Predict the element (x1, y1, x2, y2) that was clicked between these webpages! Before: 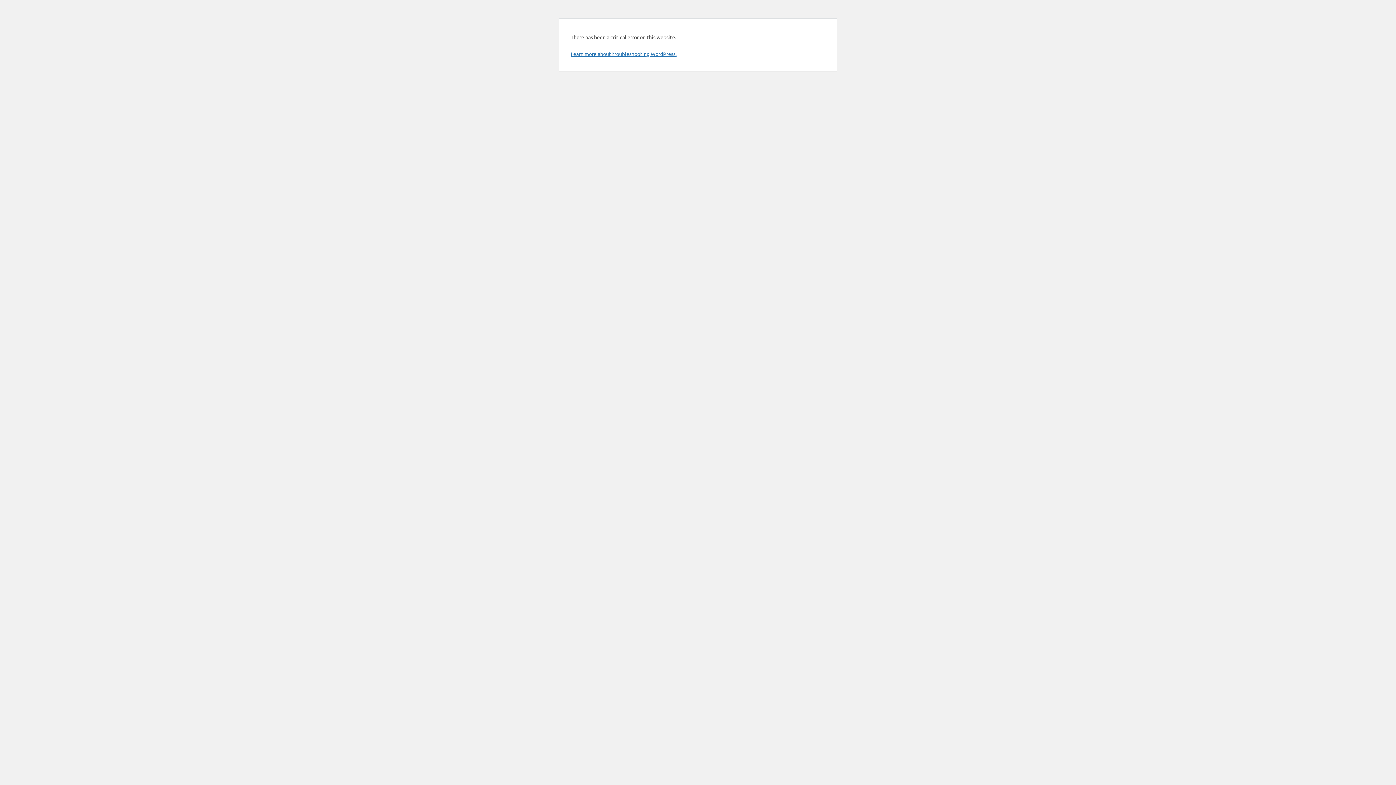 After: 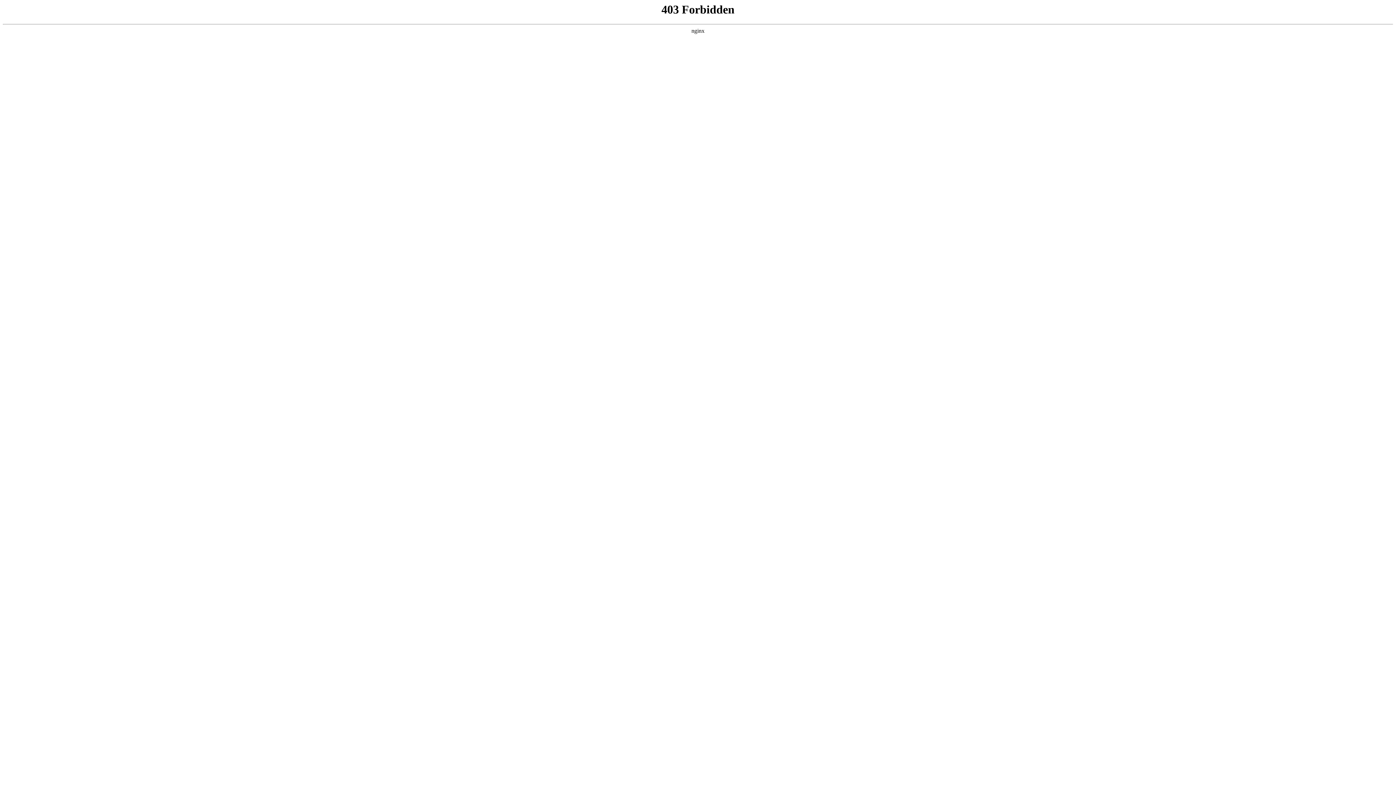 Action: label: Learn more about troubleshooting WordPress. bbox: (570, 50, 676, 57)